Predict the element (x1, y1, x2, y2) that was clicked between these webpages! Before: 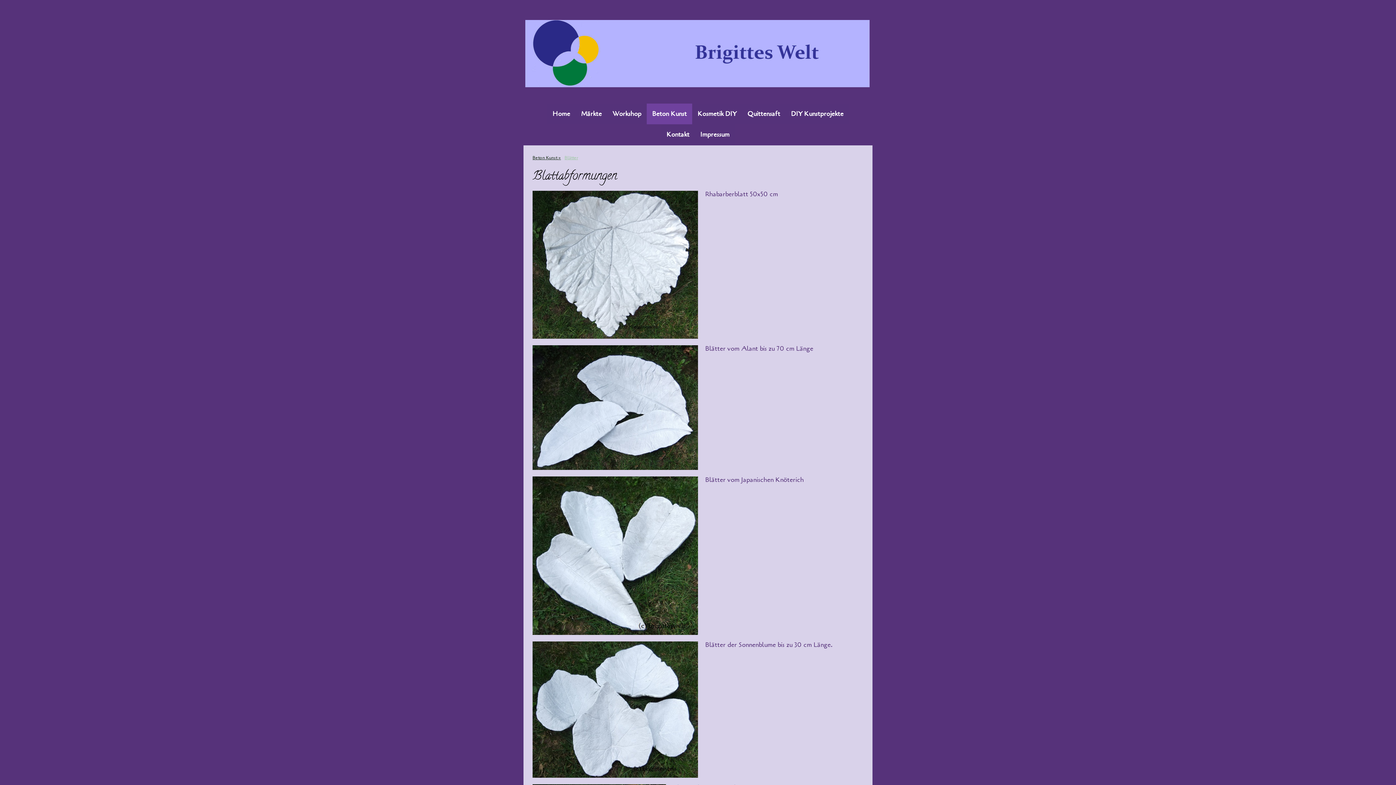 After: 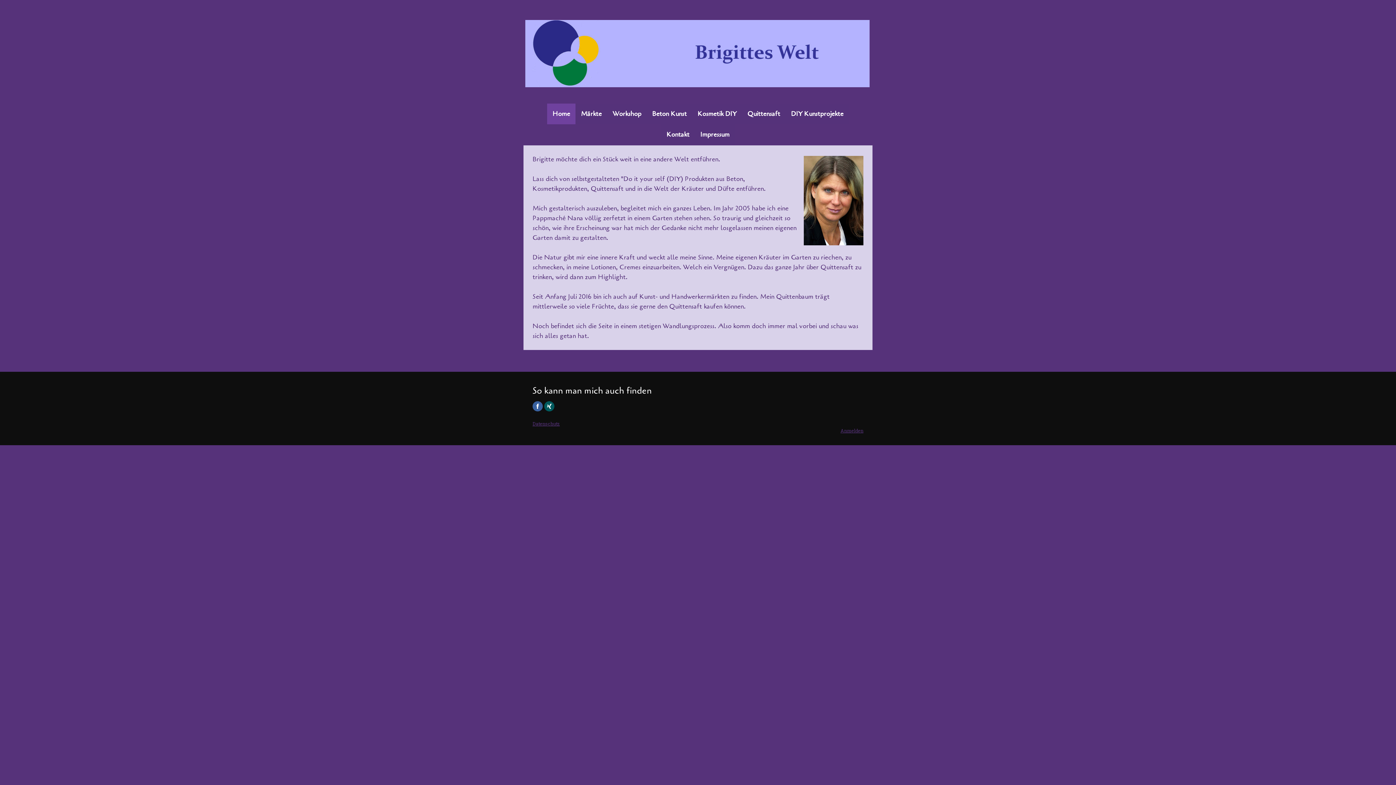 Action: label: Home bbox: (547, 103, 575, 124)